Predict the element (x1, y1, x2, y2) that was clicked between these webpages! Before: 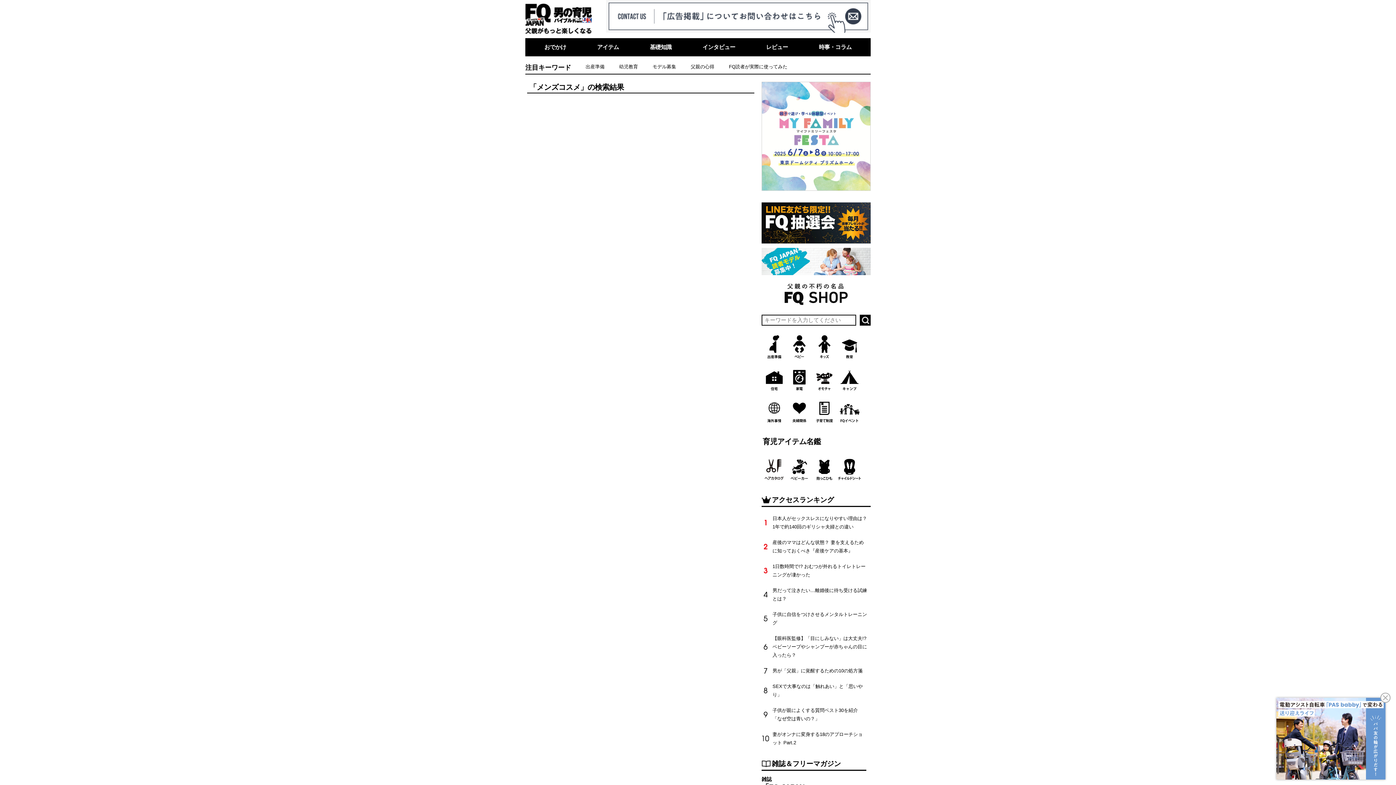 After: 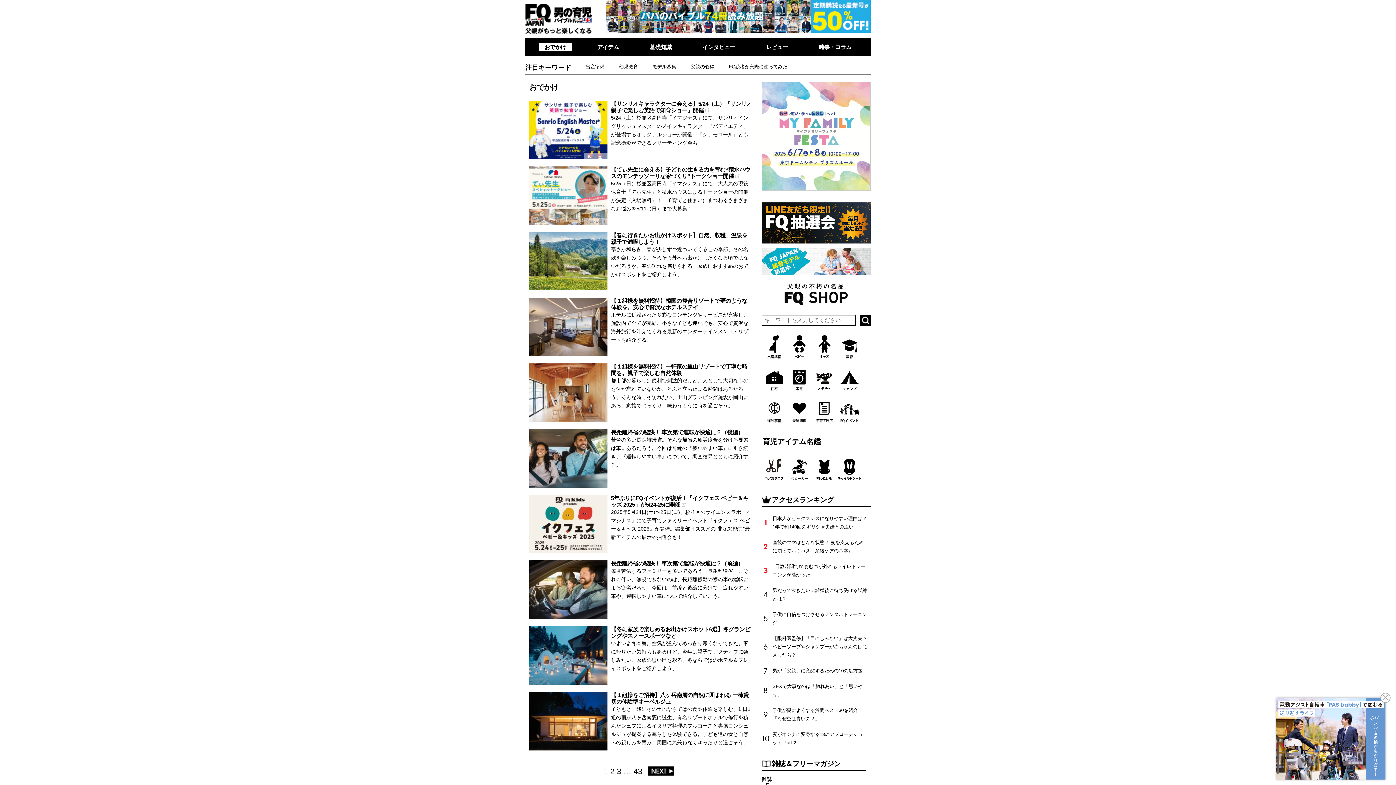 Action: bbox: (538, 43, 572, 51) label: おでかけ